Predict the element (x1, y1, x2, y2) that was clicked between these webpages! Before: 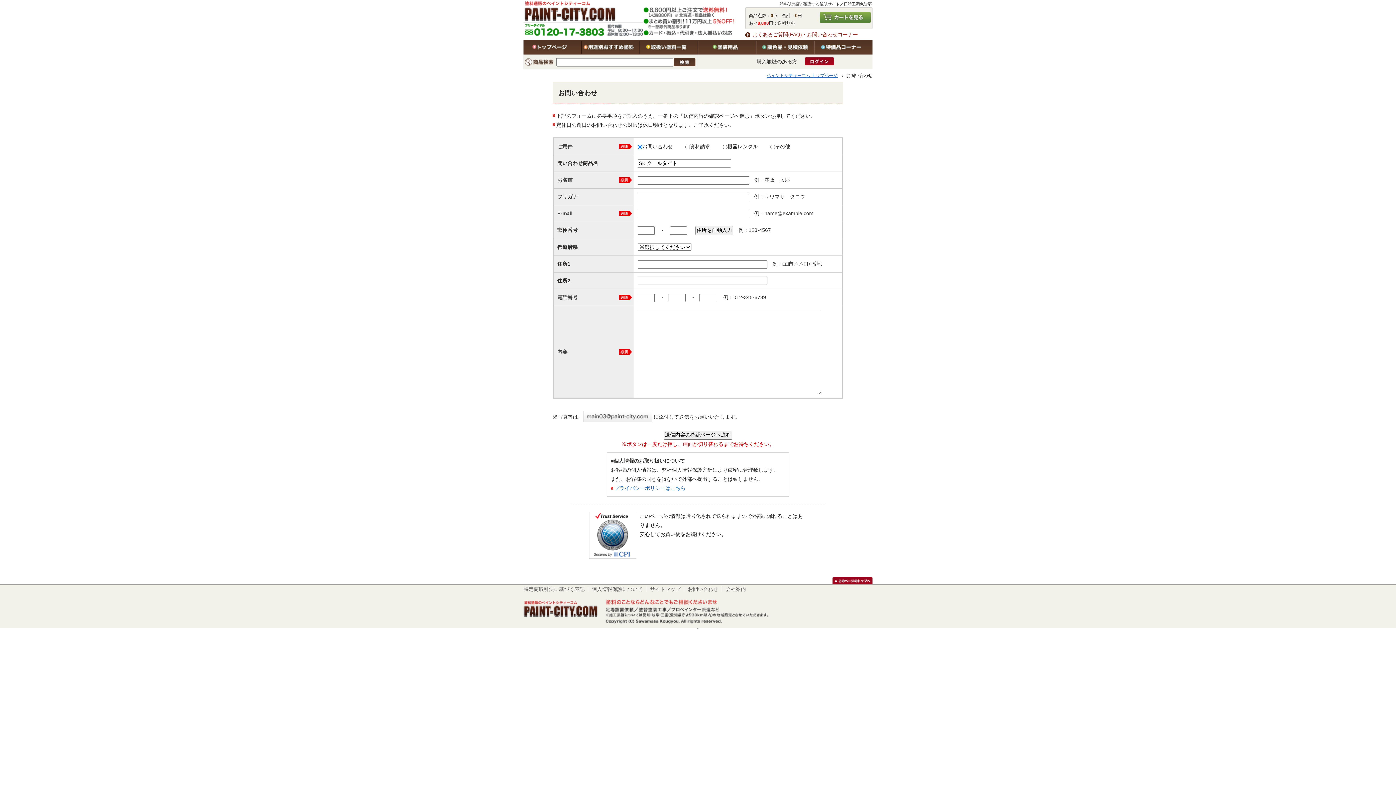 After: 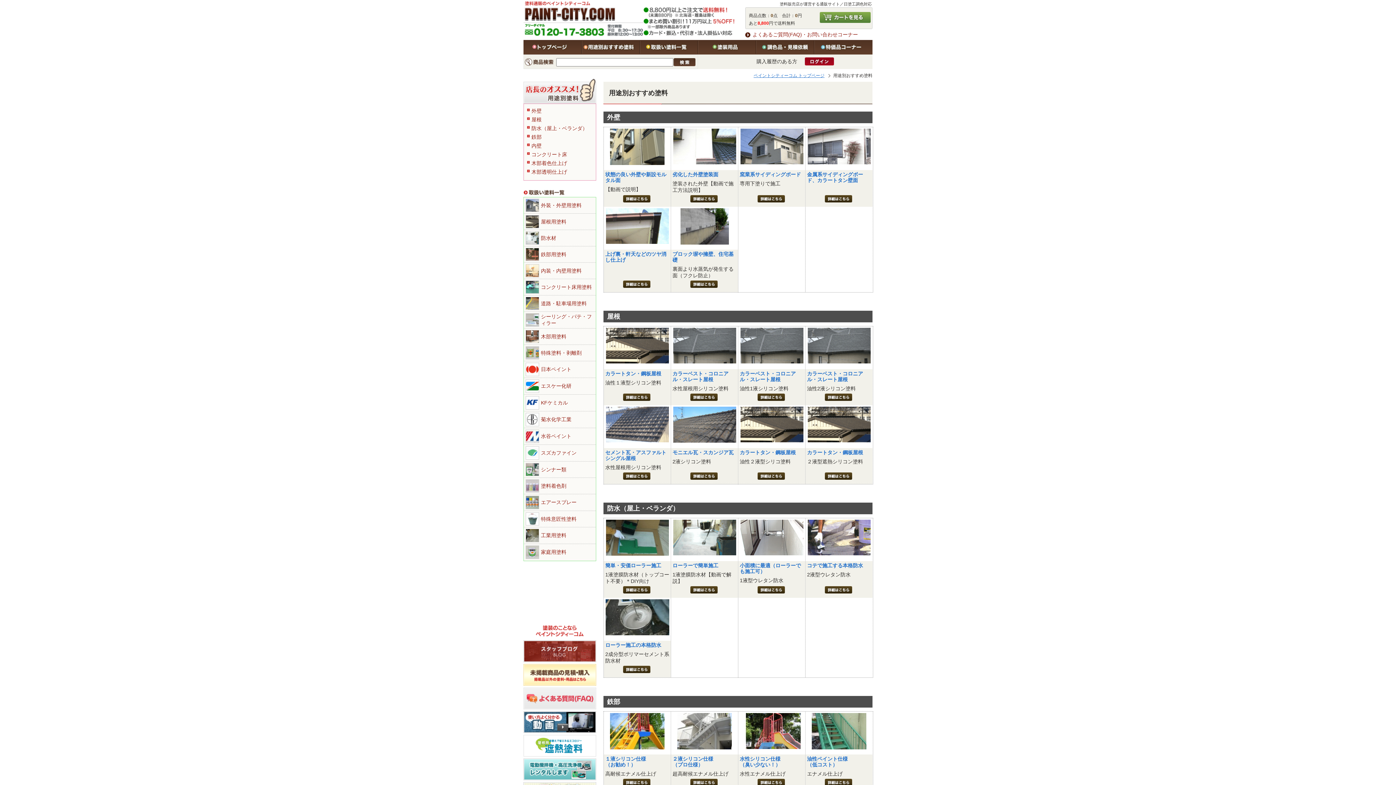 Action: label: 用途別おすすめ塗料 bbox: (581, 40, 640, 54)